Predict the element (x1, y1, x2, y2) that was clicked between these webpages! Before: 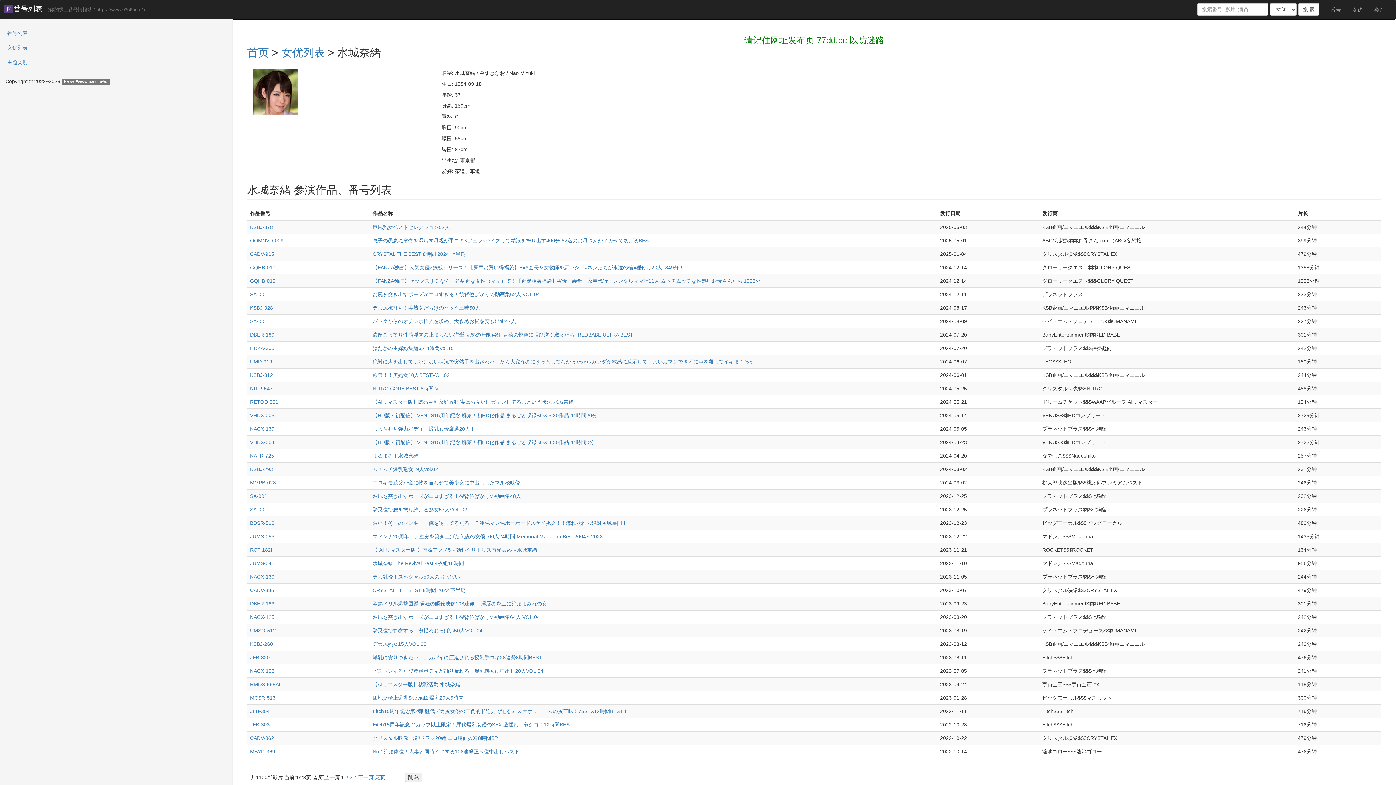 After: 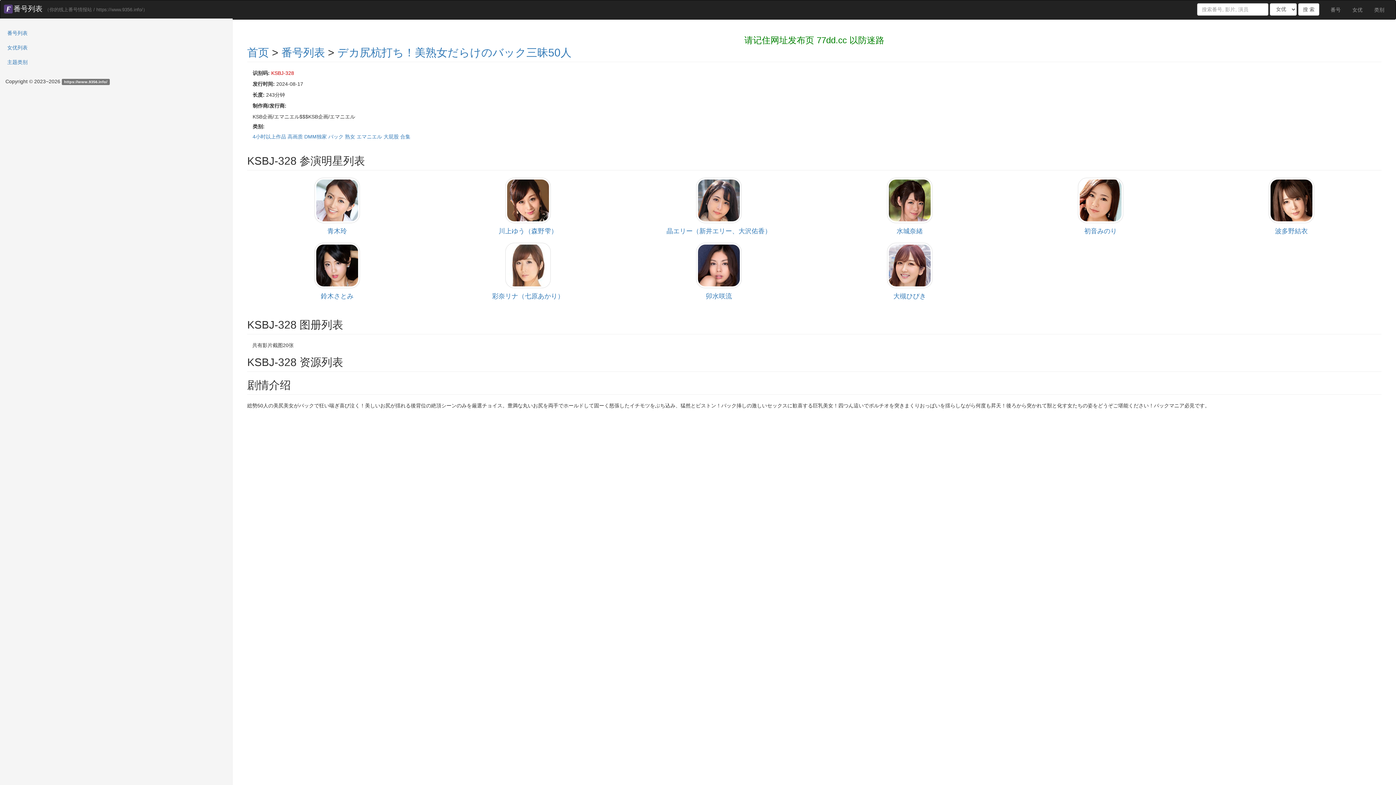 Action: bbox: (250, 305, 273, 310) label: KSBJ-328